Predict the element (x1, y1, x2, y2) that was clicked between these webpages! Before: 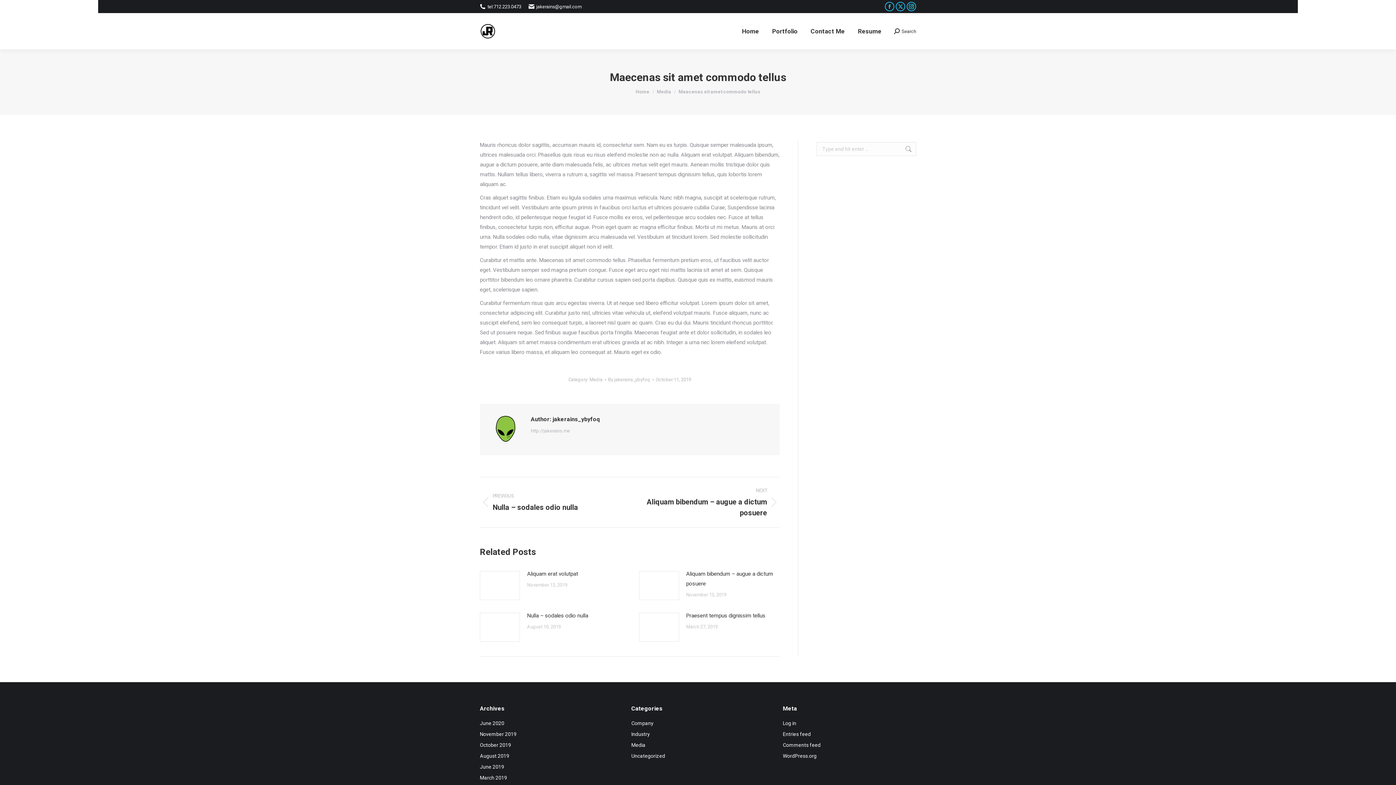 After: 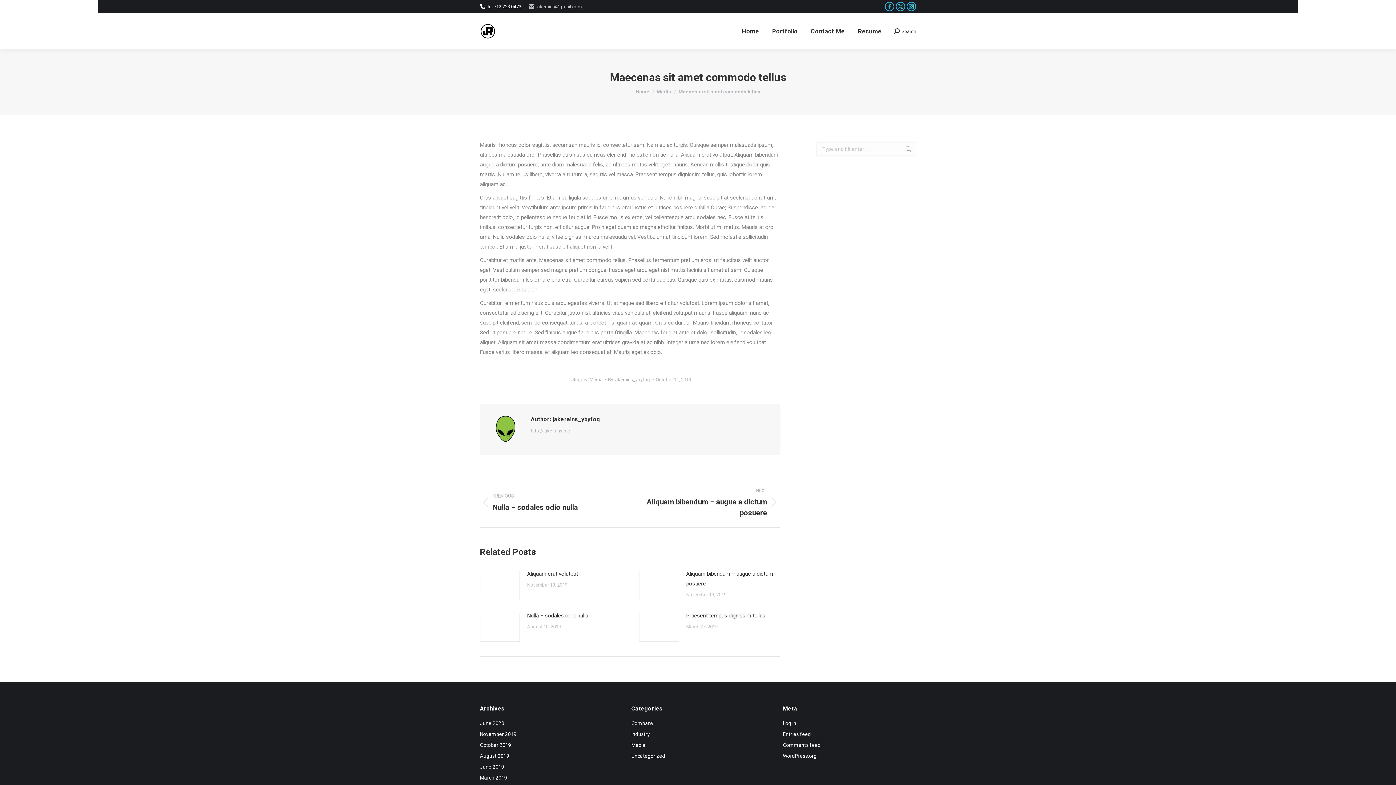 Action: bbox: (528, 3, 581, 10) label: jakerains@gmail.com